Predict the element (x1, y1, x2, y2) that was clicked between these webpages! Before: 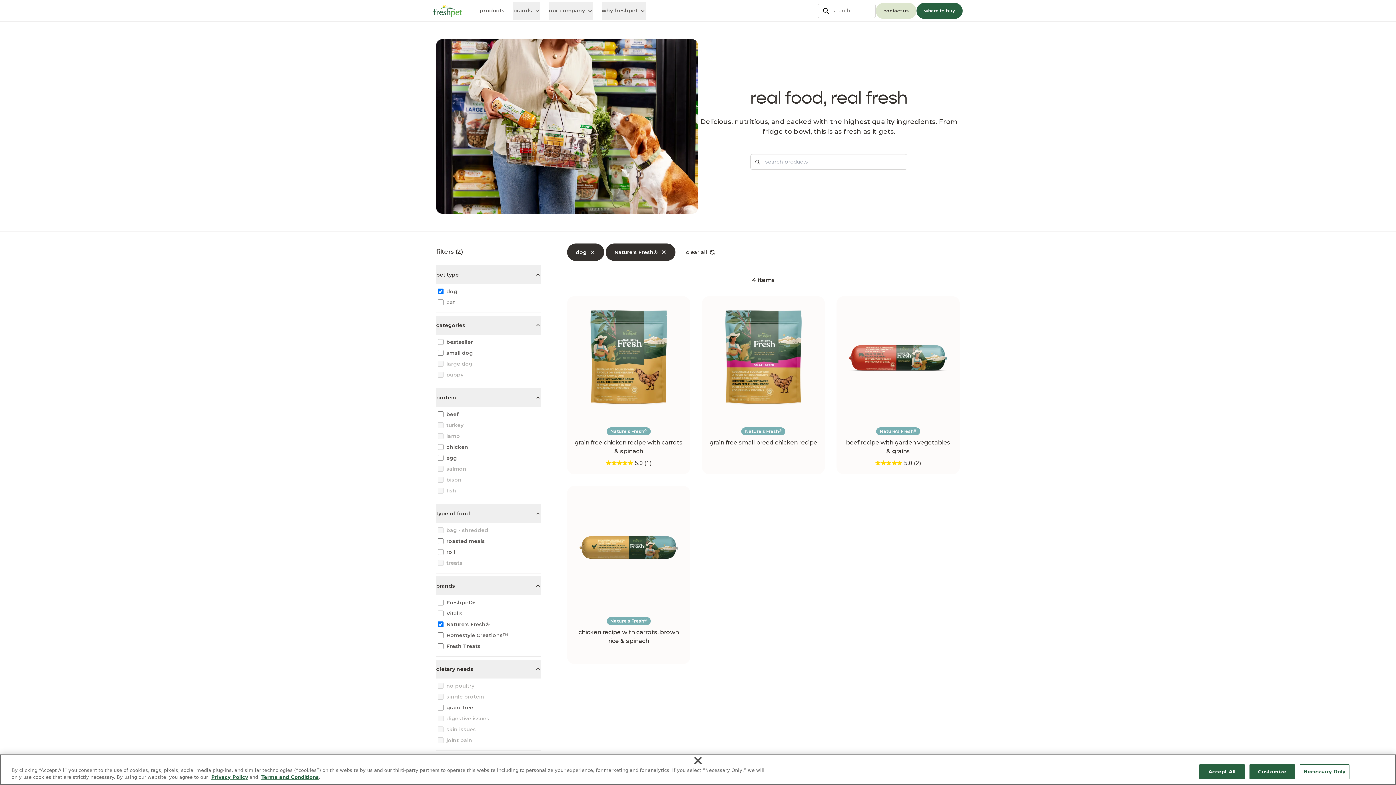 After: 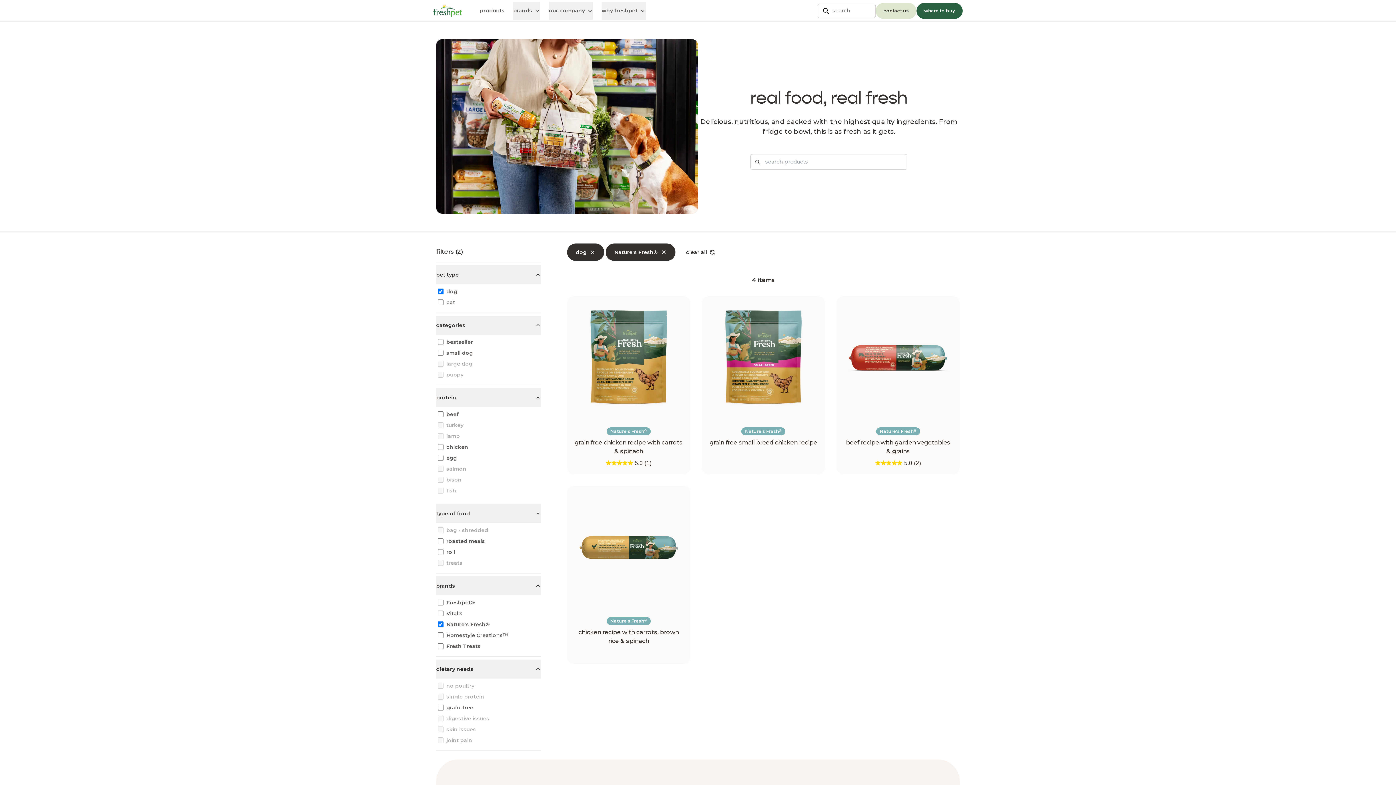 Action: bbox: (1299, 764, 1349, 779) label: Necessary Only